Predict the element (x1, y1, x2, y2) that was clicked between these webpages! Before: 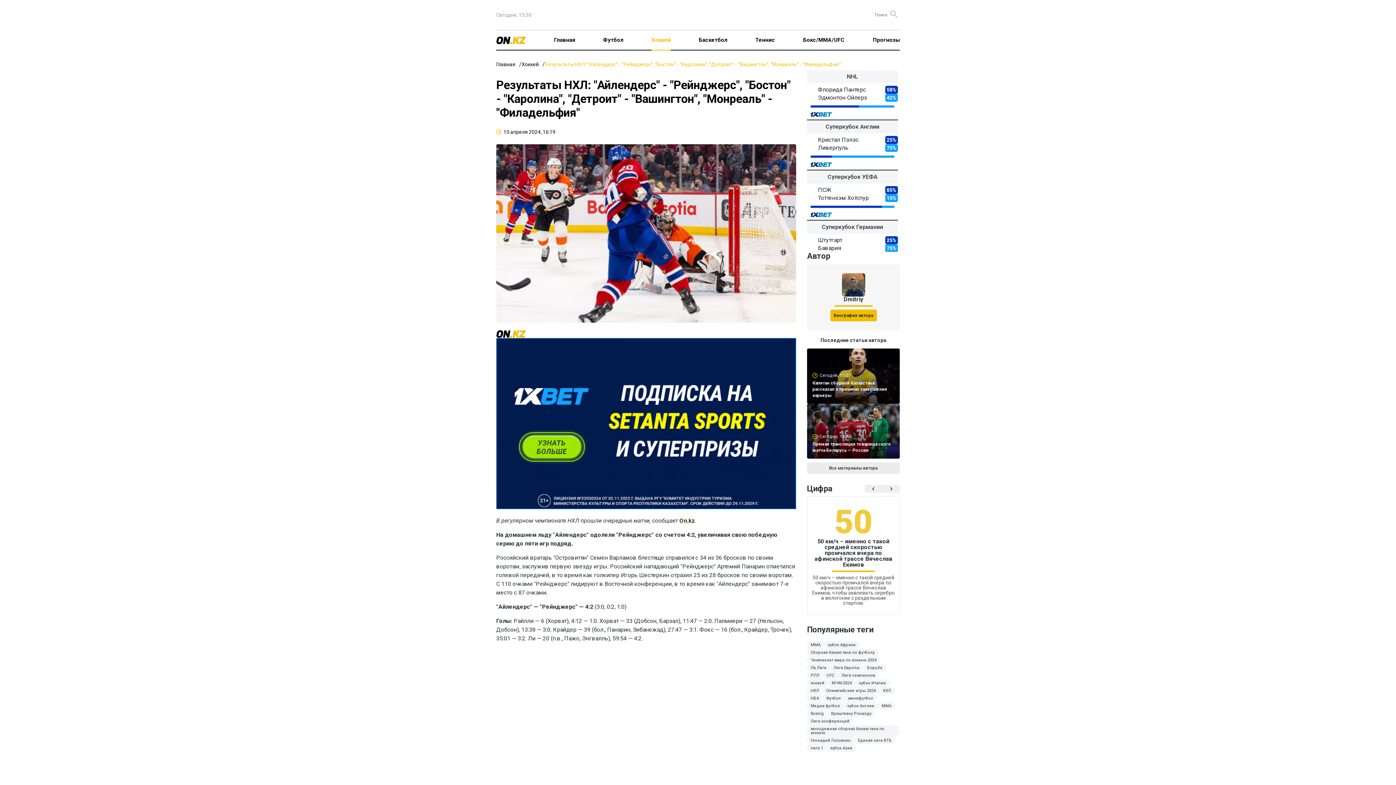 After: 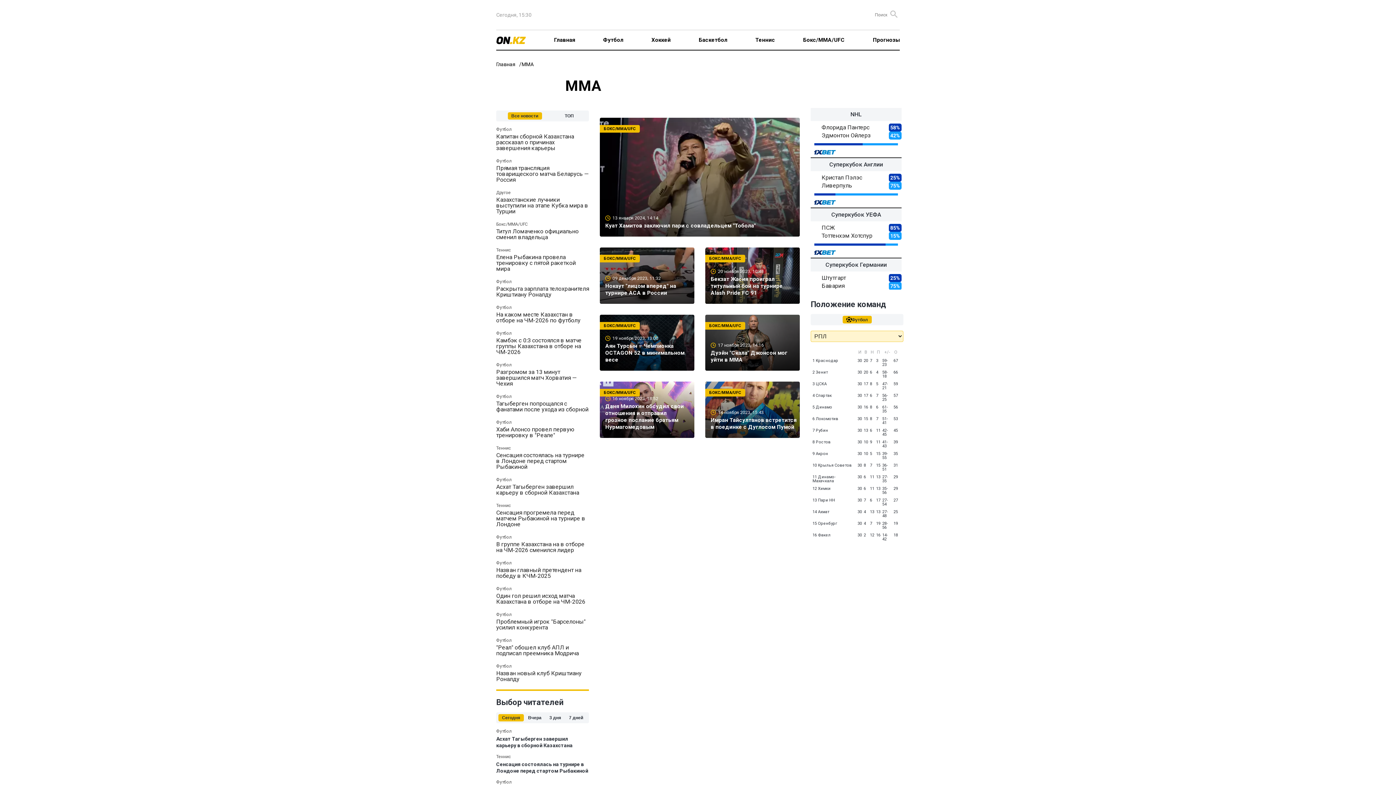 Action: bbox: (807, 641, 824, 649) label: ММА